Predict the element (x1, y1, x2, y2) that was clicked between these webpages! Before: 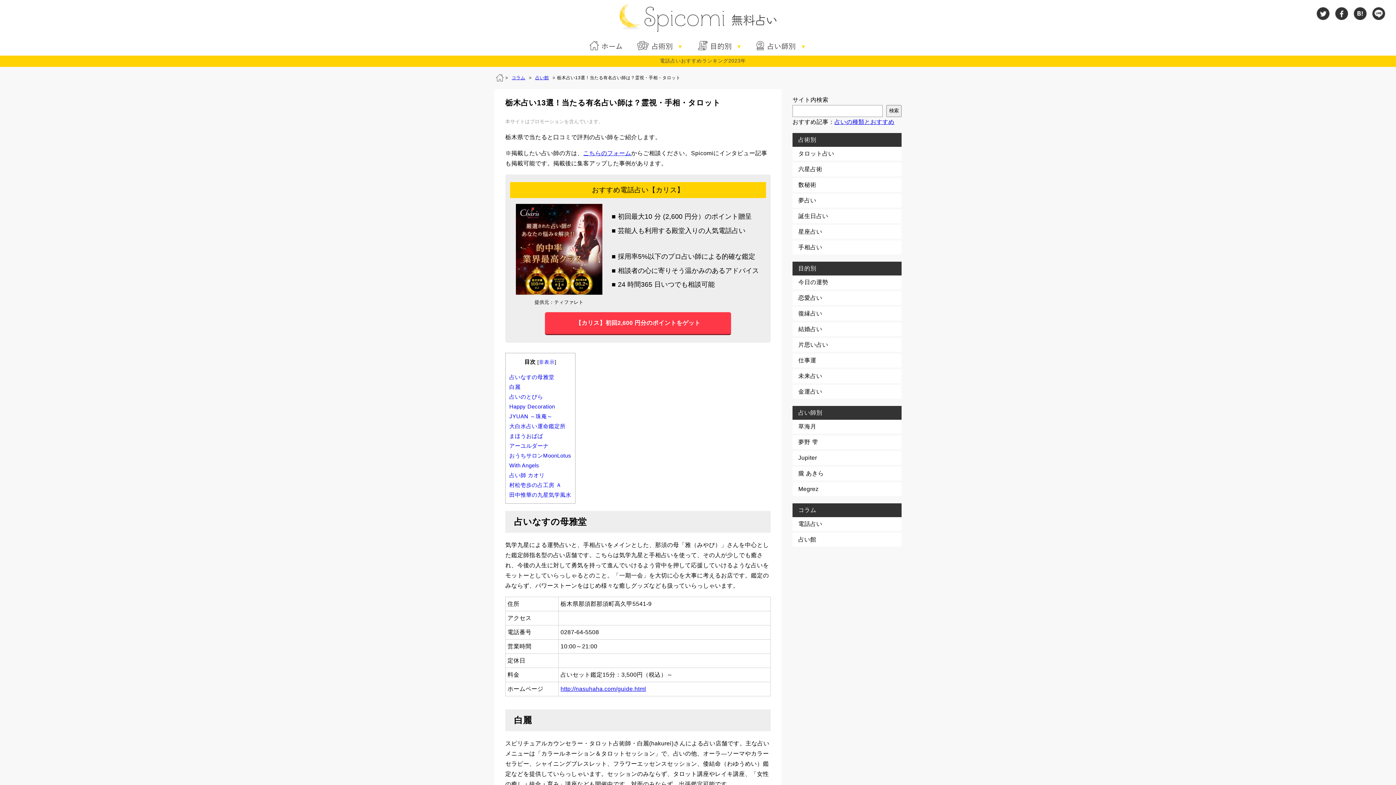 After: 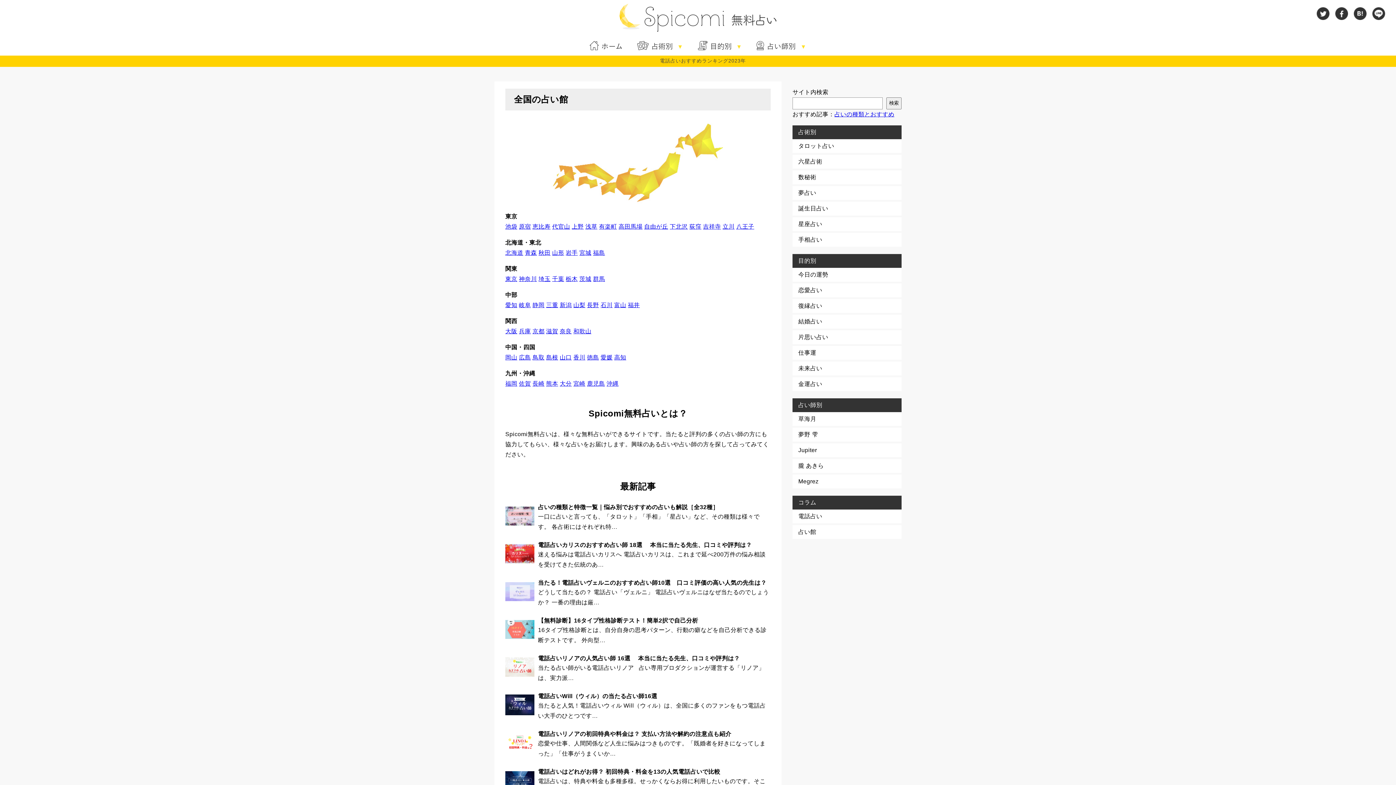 Action: bbox: (619, 26, 776, 33)